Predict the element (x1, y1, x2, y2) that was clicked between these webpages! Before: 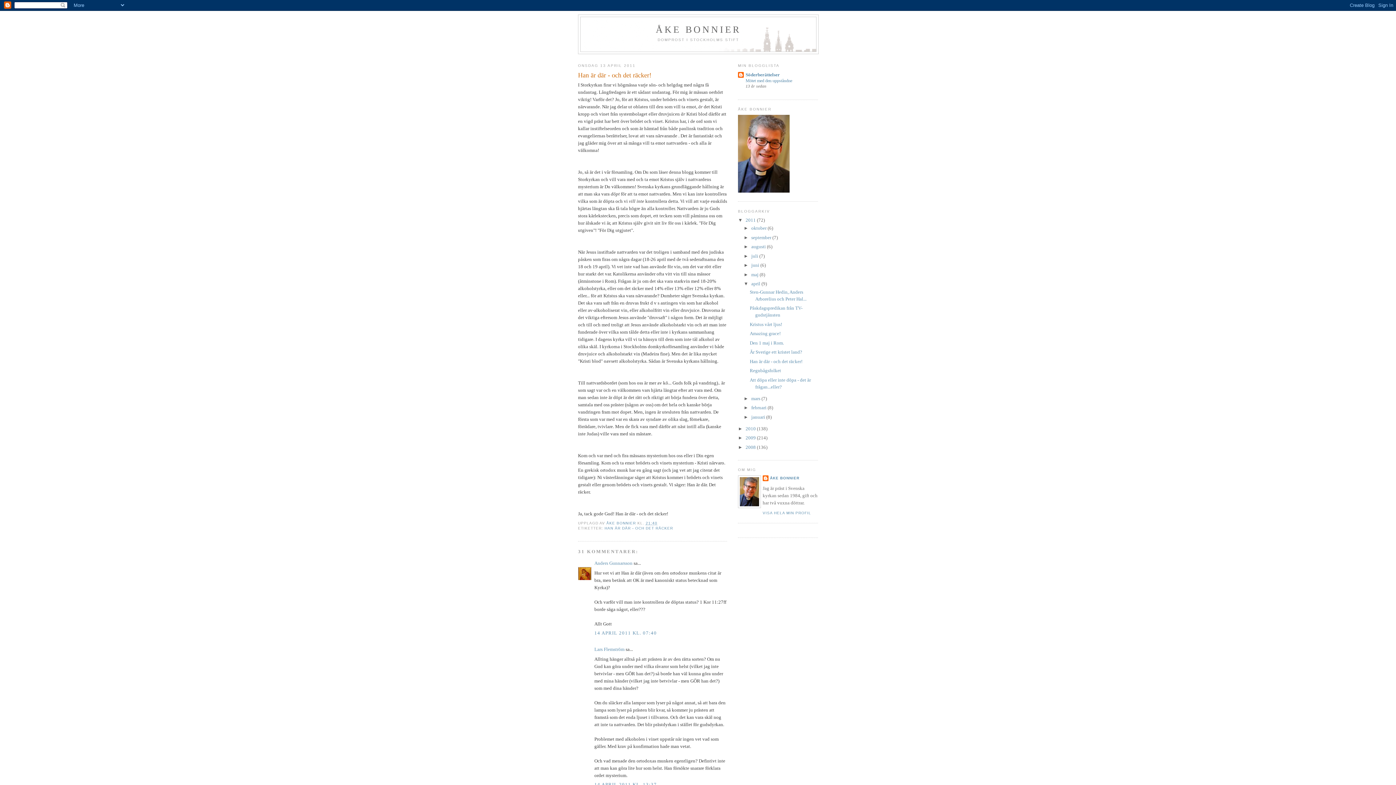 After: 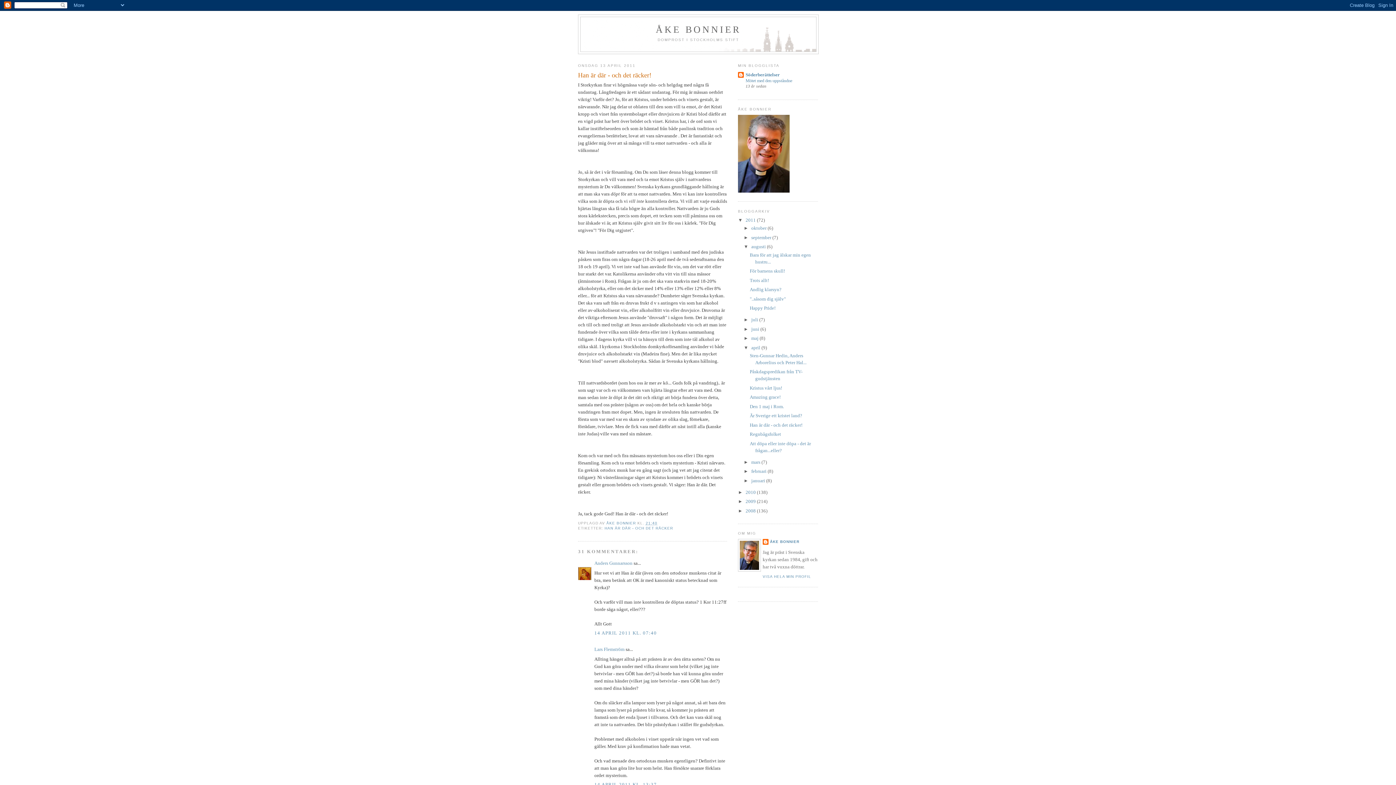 Action: bbox: (743, 244, 751, 249) label: ►  